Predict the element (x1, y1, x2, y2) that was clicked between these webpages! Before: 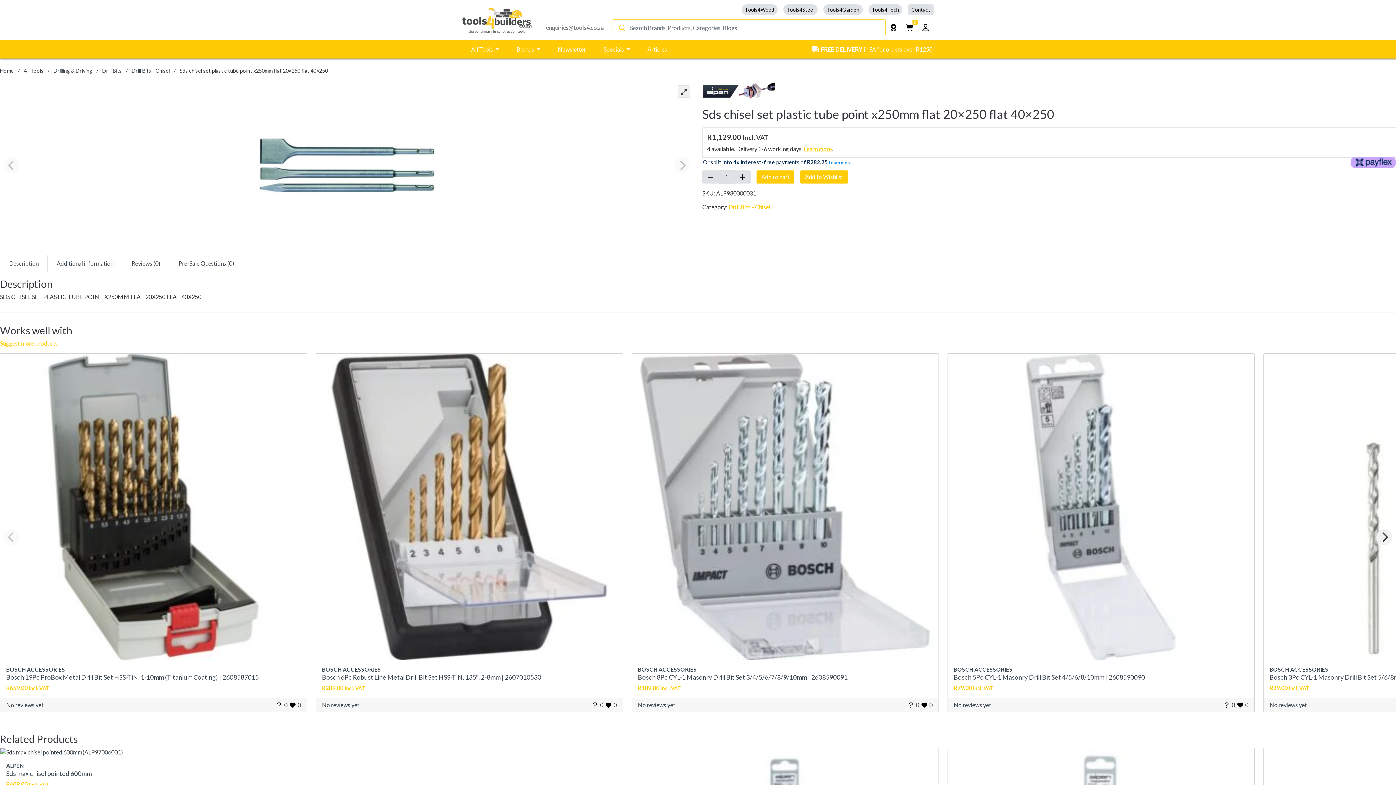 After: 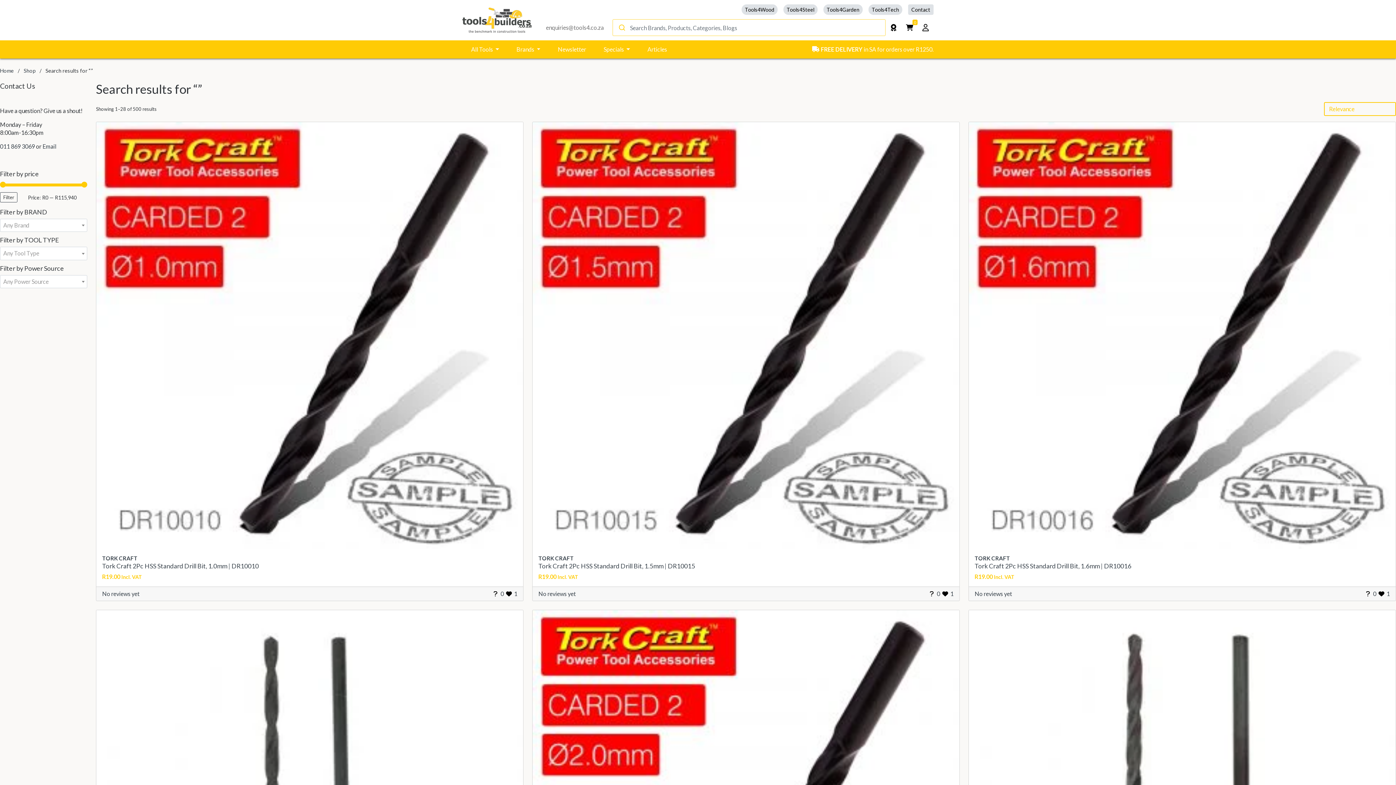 Action: bbox: (613, 19, 630, 35)